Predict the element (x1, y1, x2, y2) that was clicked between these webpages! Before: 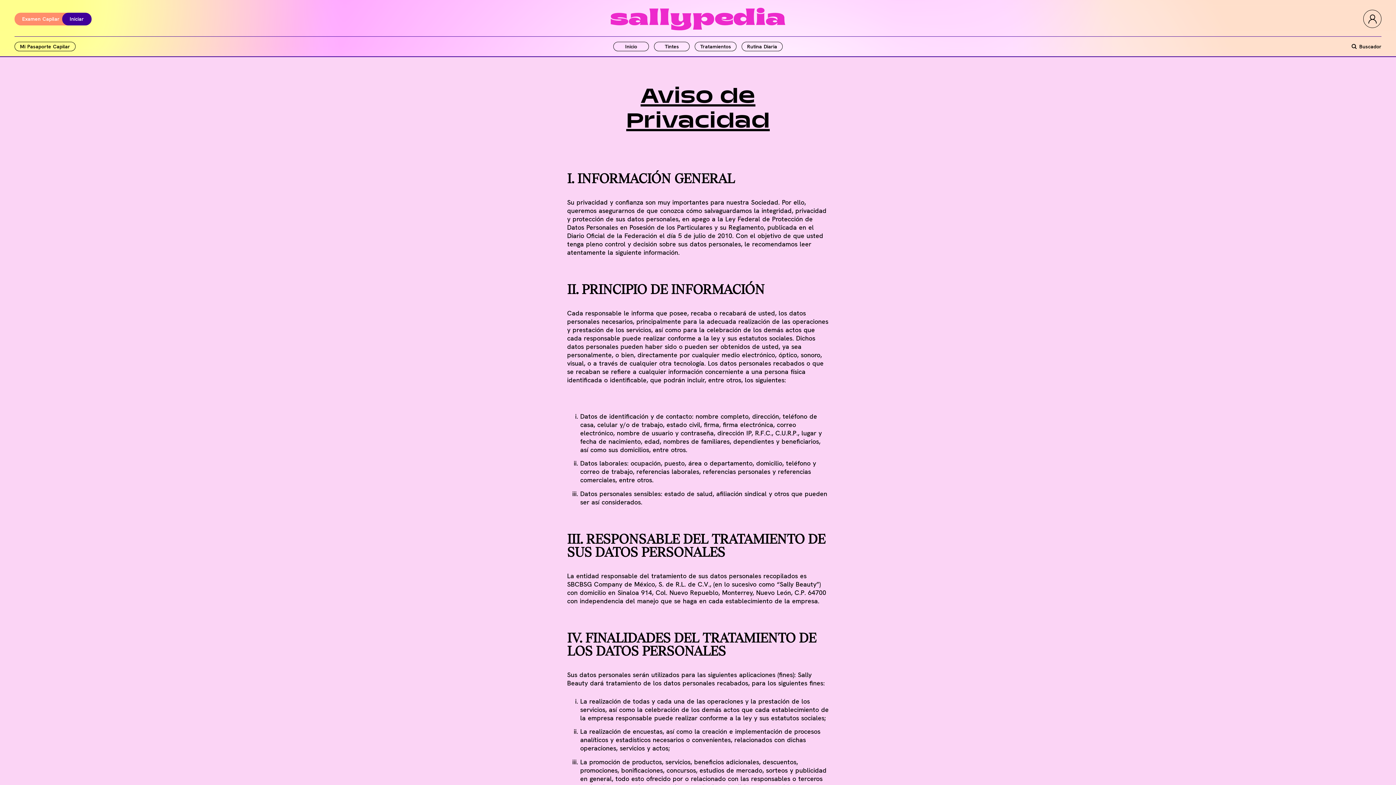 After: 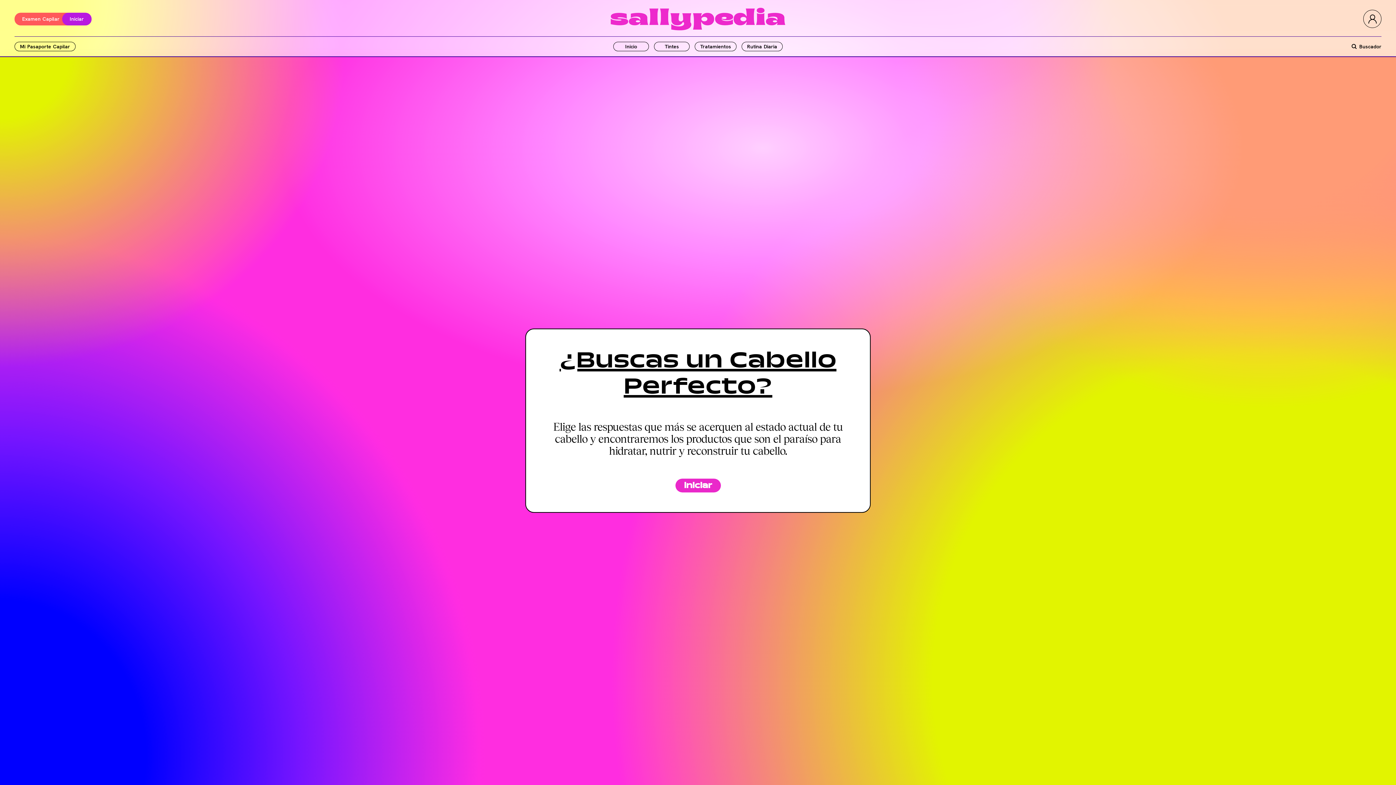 Action: bbox: (14, 12, 91, 25) label: Examen Capilar
Iniciar